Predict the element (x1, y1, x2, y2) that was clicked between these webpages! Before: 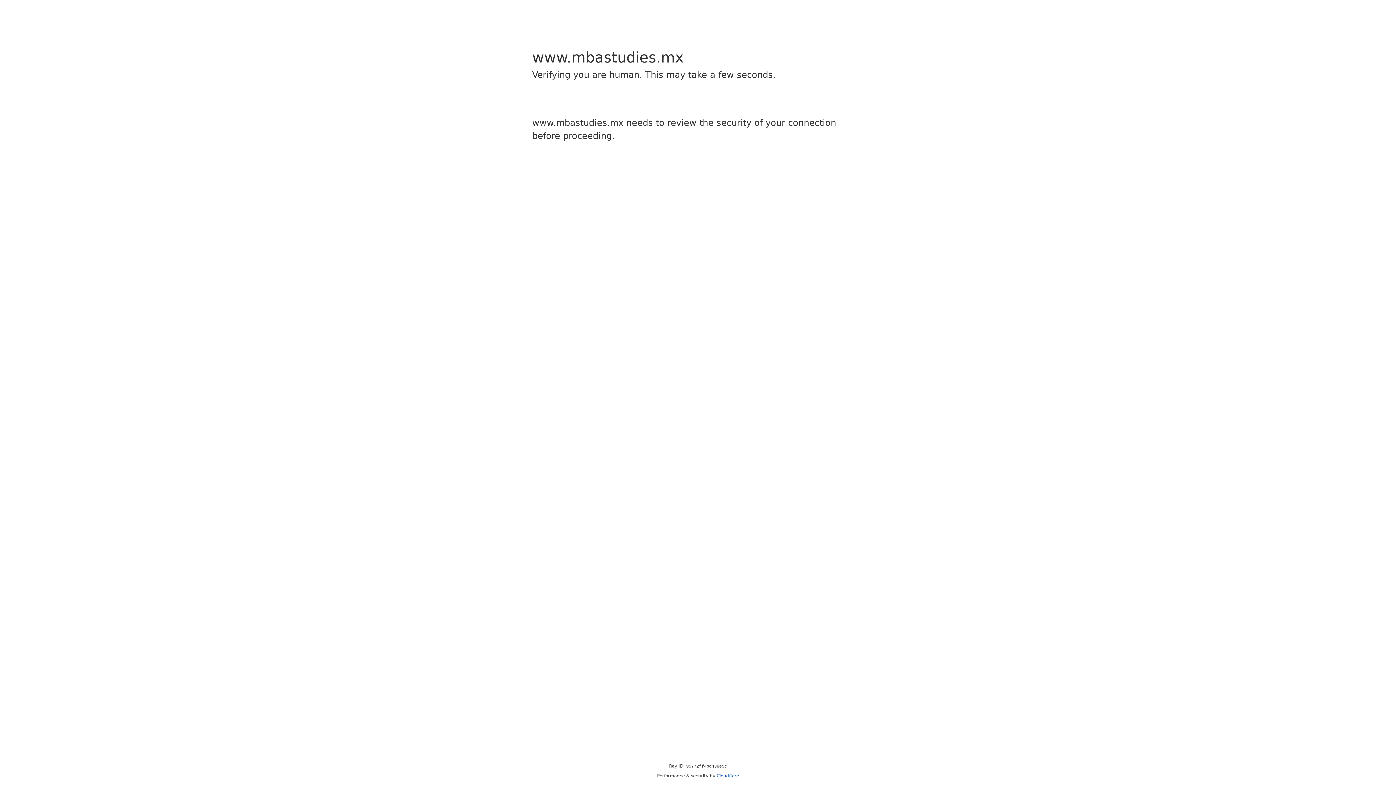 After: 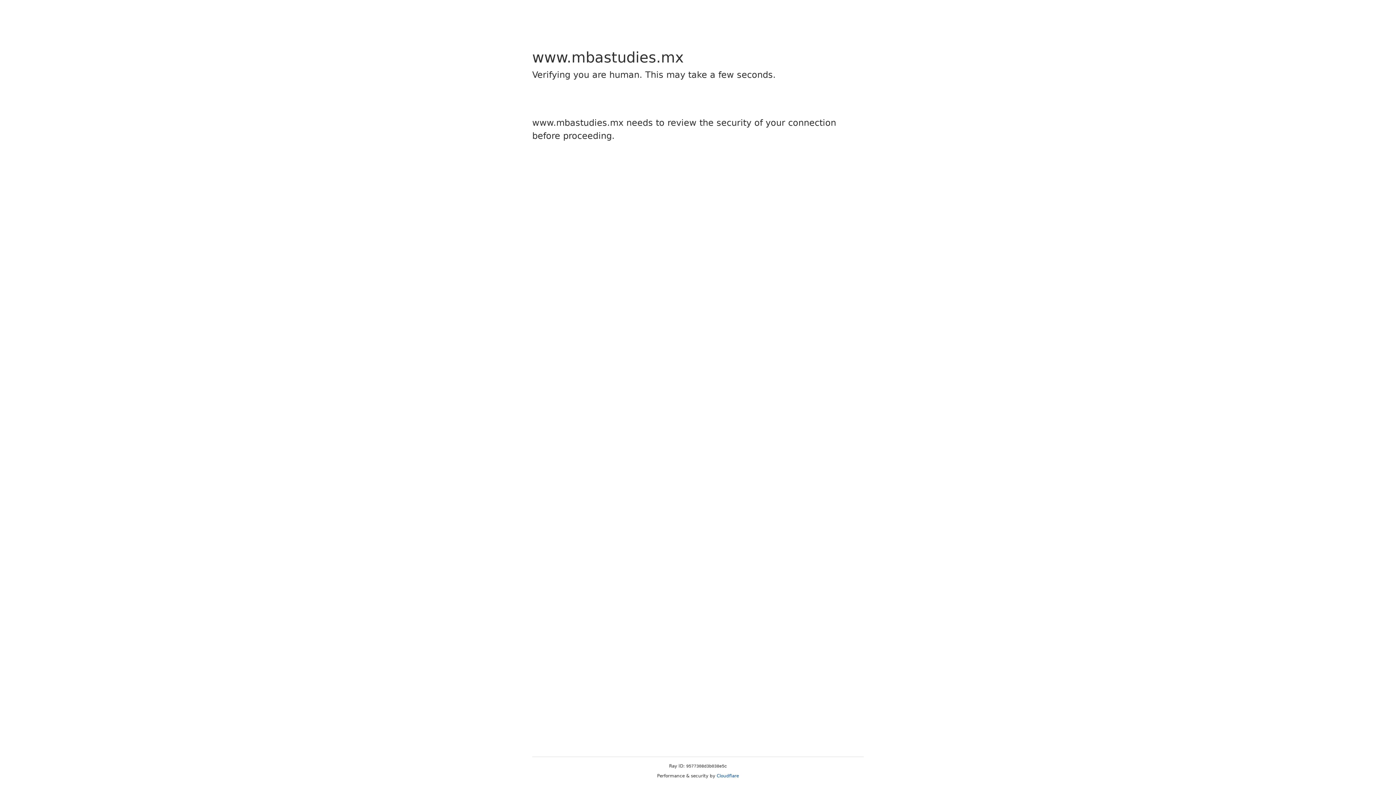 Action: bbox: (716, 773, 739, 778) label: Cloudflare